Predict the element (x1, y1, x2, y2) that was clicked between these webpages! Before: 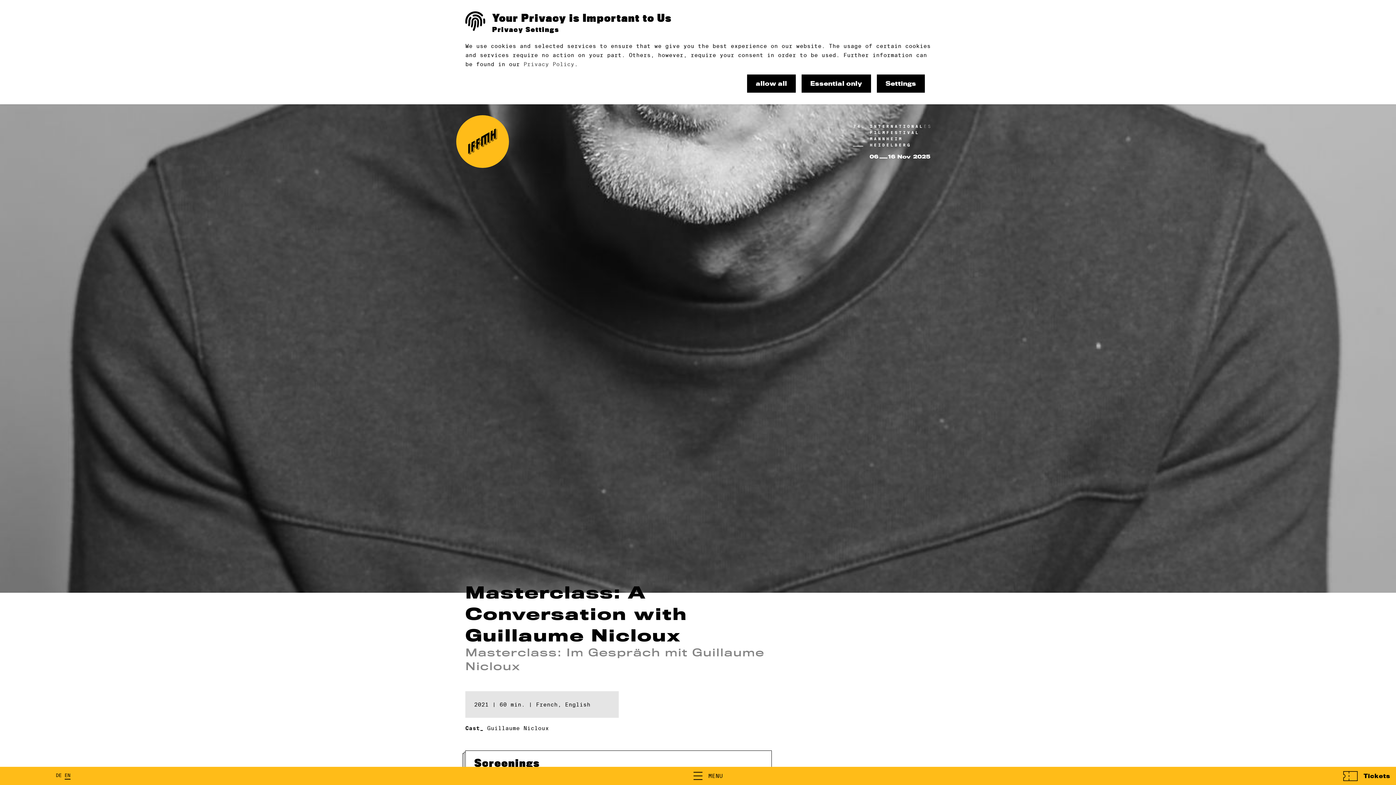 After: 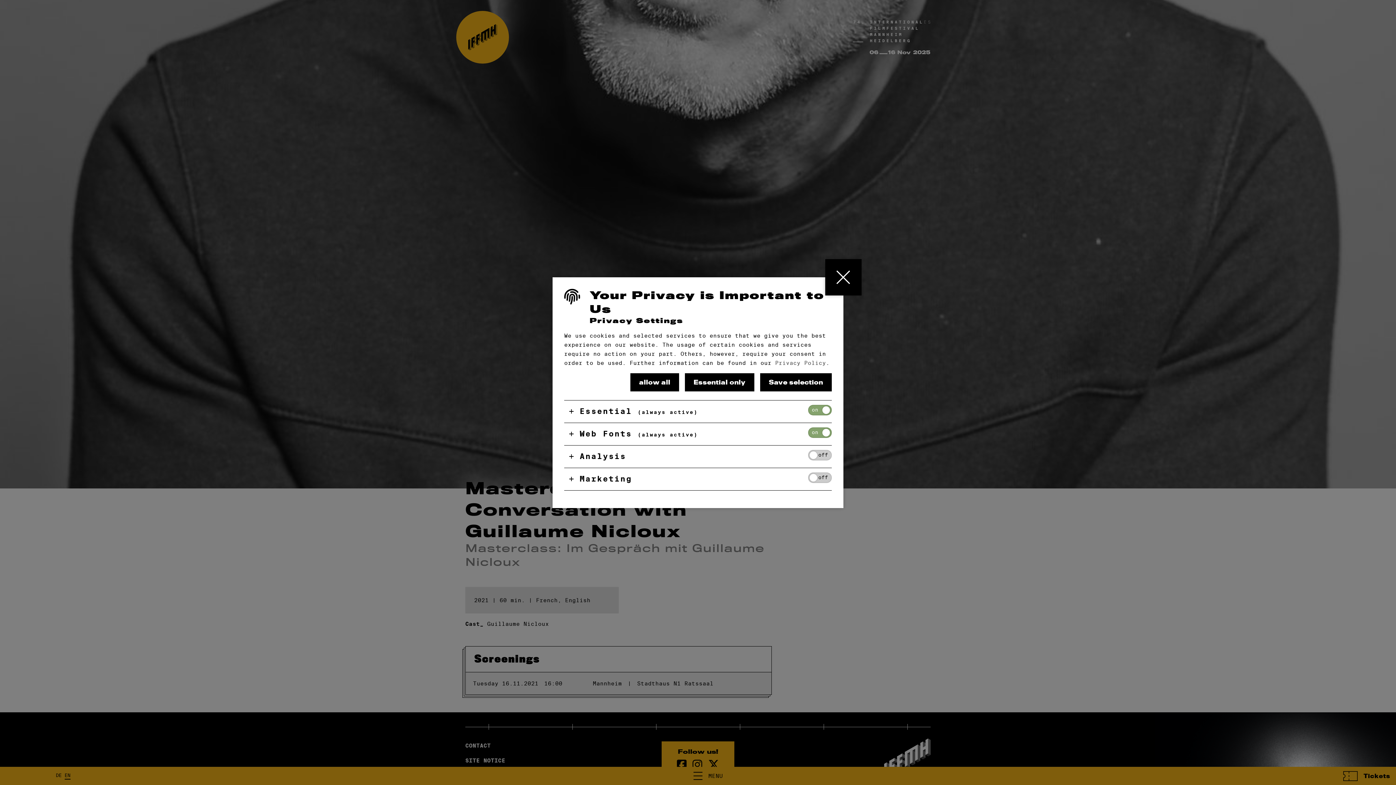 Action: label: Settings bbox: (877, 74, 925, 92)